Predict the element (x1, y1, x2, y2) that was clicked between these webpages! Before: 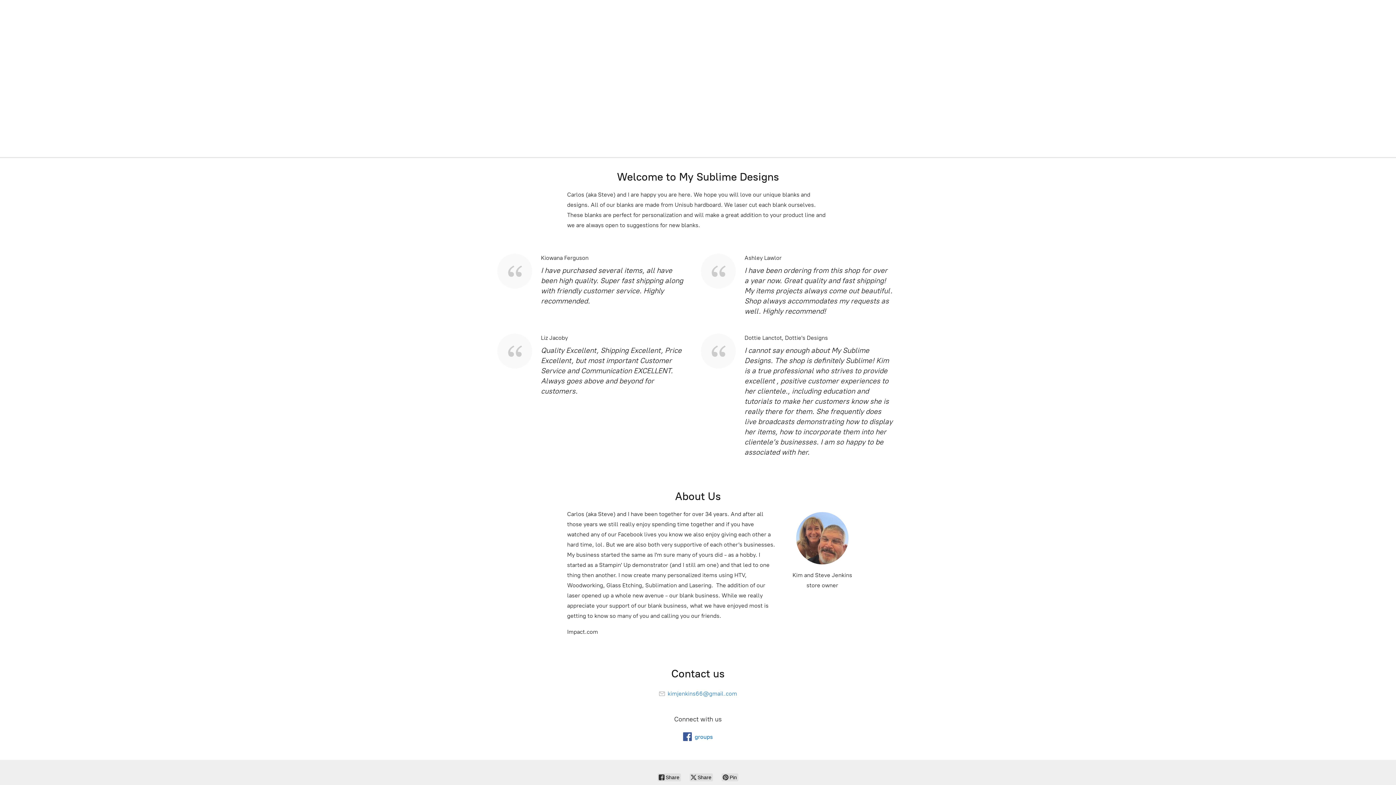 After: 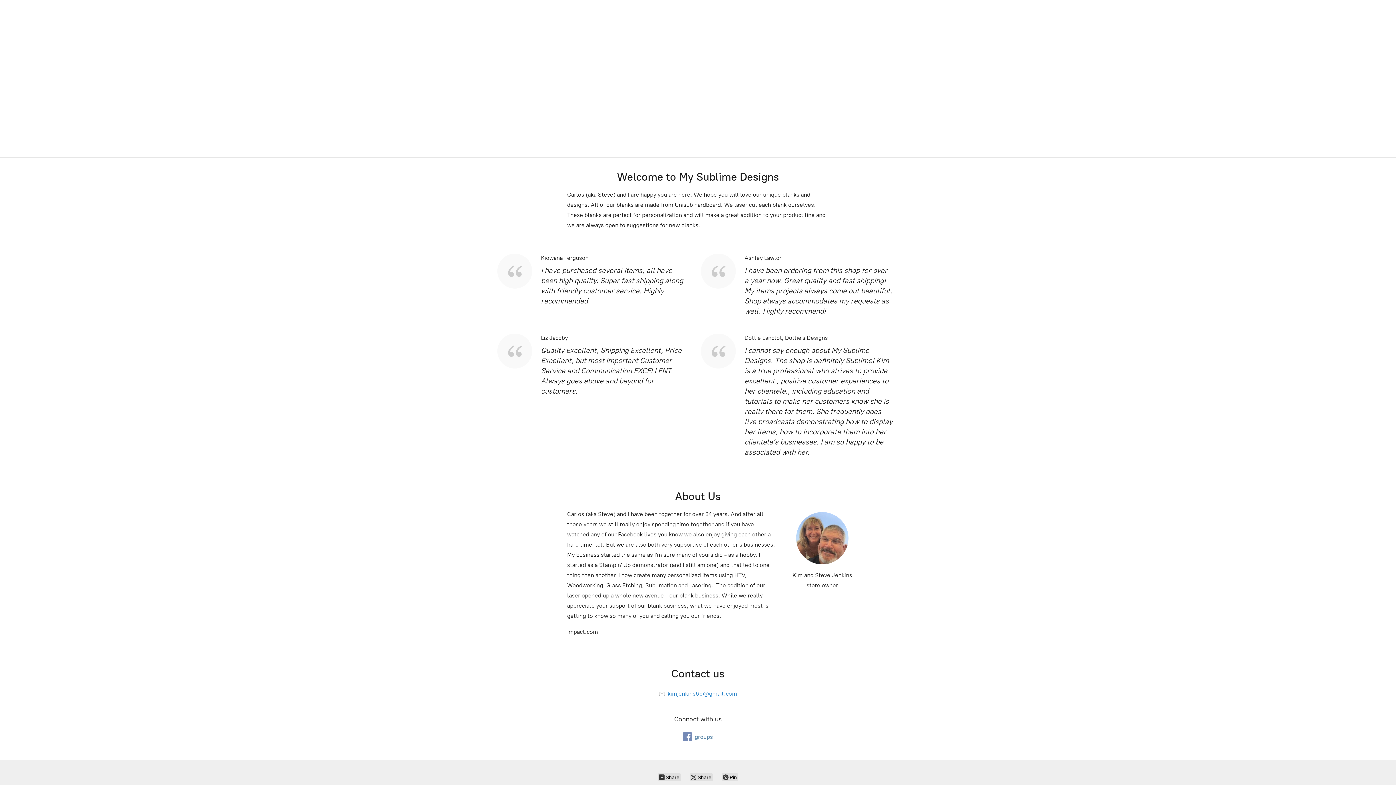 Action: label: groups bbox: (683, 732, 713, 741)